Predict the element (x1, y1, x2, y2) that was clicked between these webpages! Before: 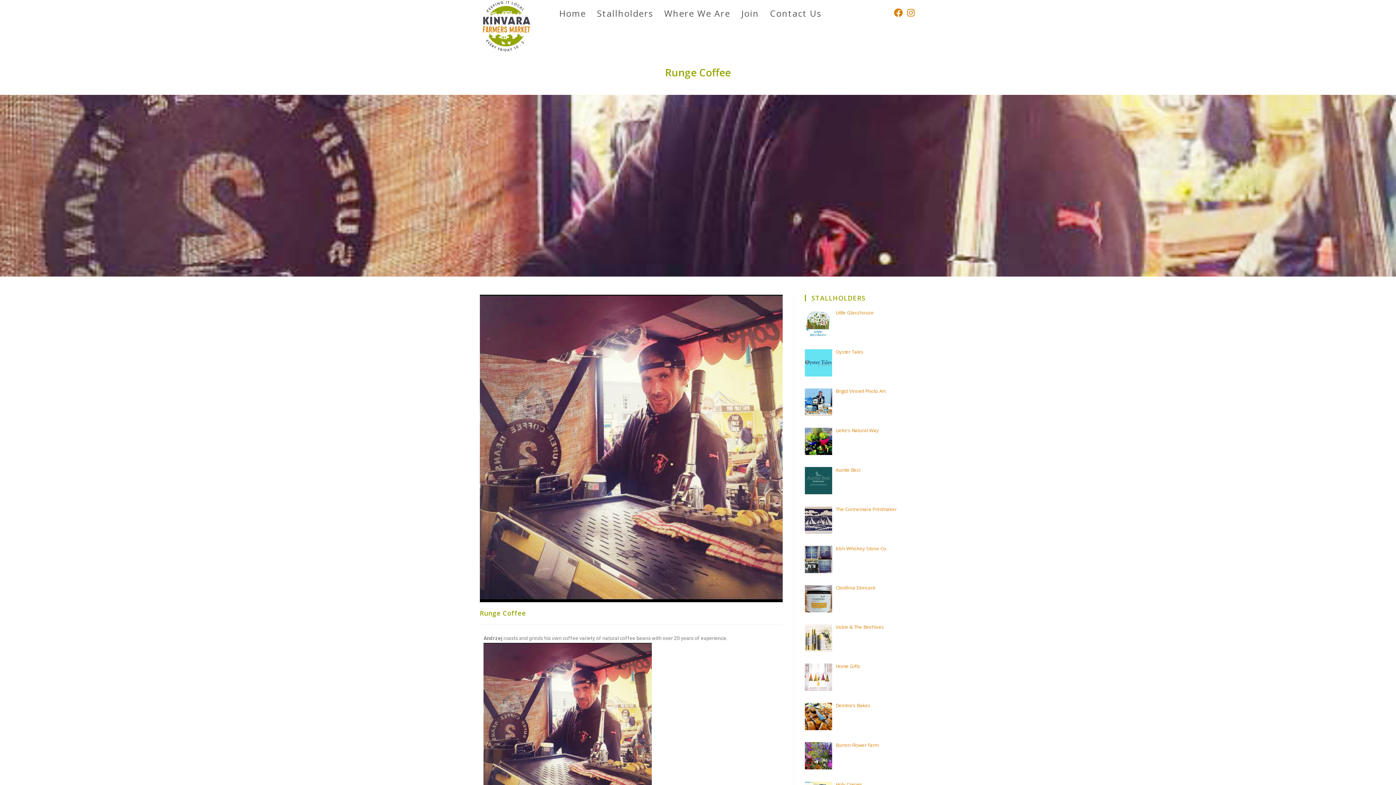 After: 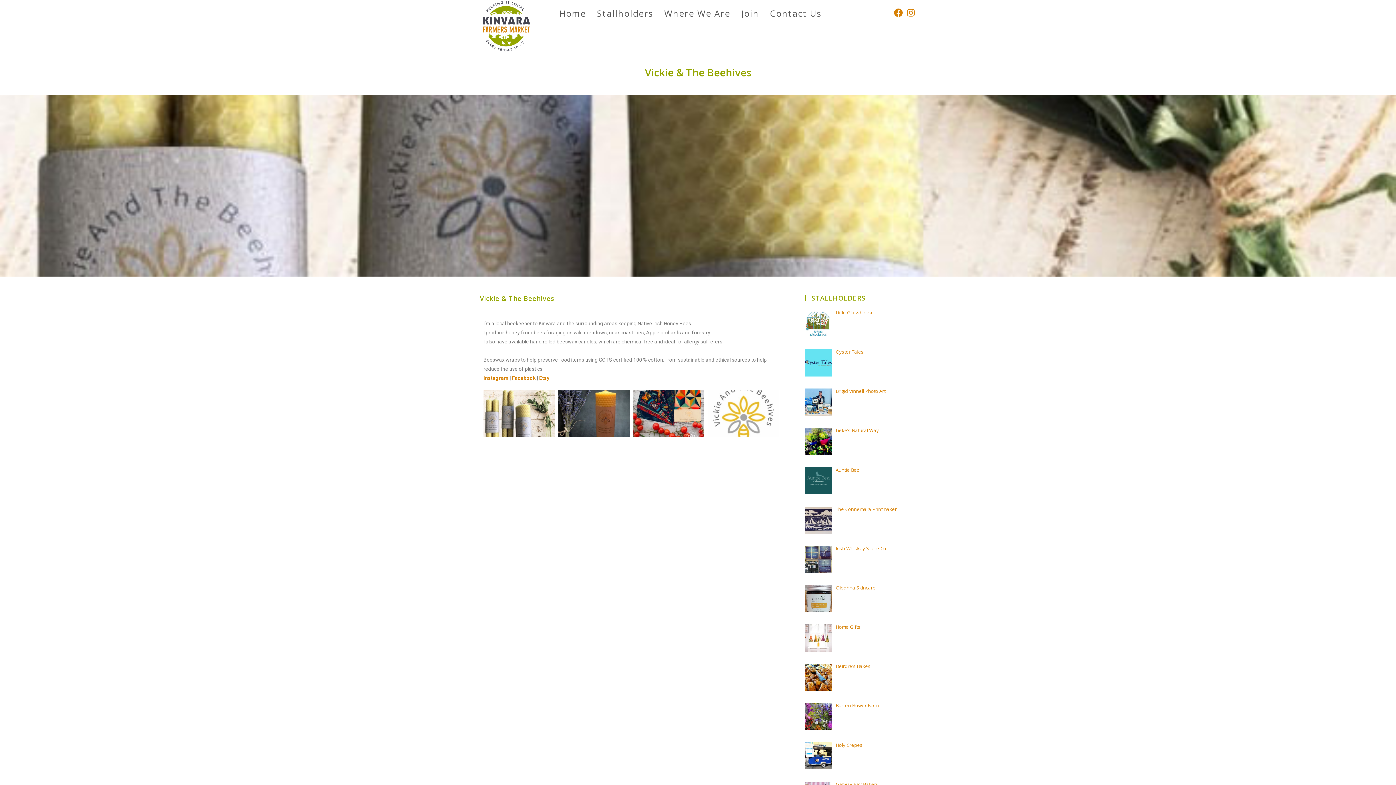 Action: label: Vickie & The Beehives bbox: (835, 624, 884, 630)